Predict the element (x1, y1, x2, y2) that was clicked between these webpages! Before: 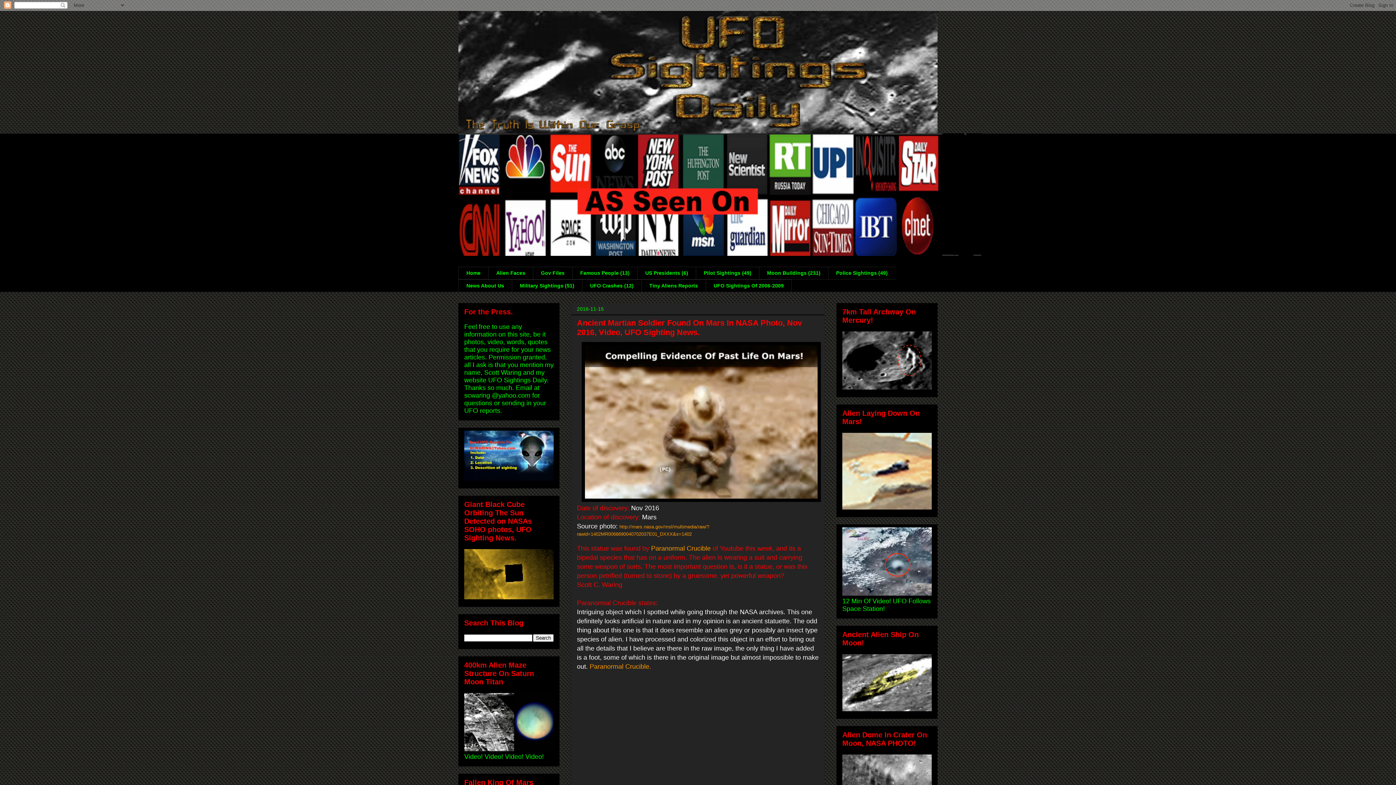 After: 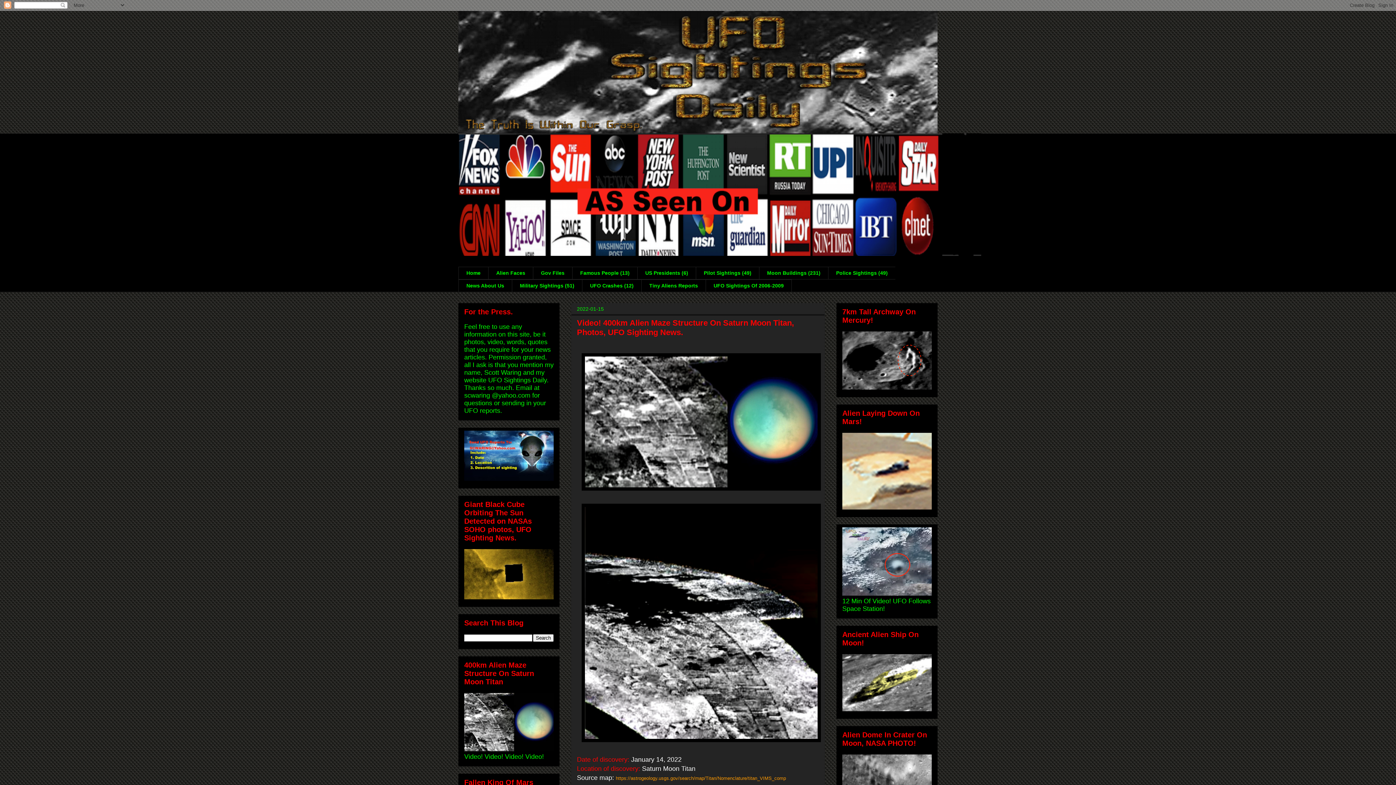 Action: bbox: (464, 745, 553, 752)